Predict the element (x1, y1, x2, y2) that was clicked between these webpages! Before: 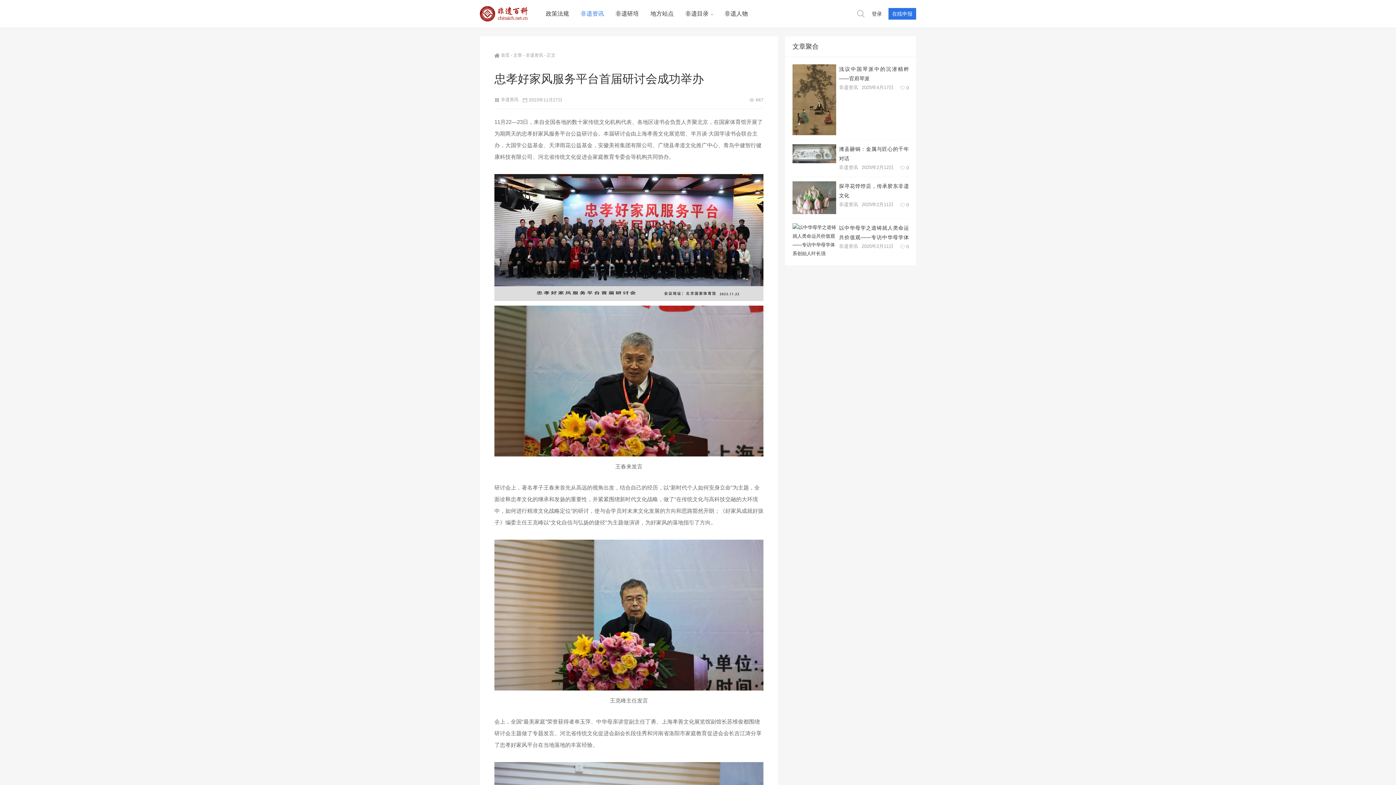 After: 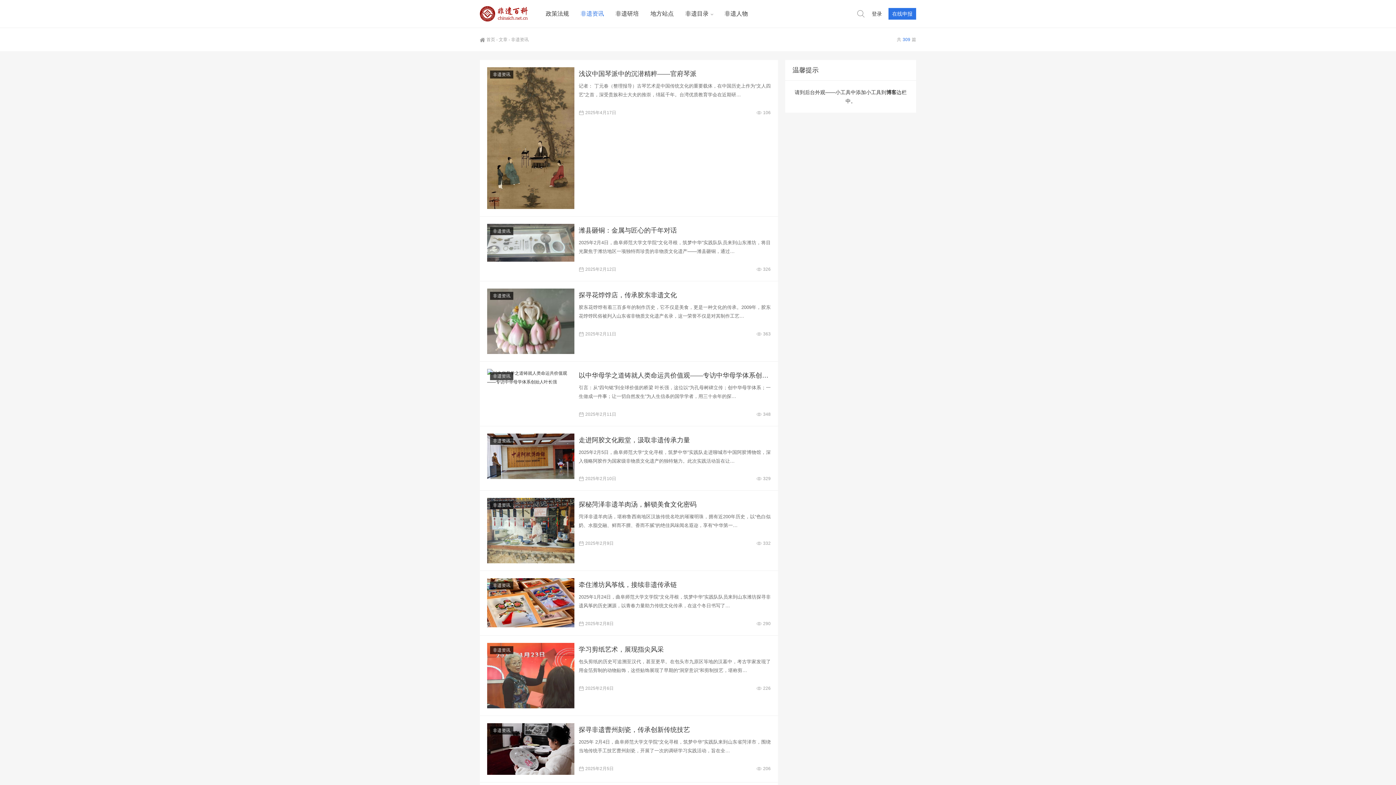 Action: label: 非遗资讯 bbox: (574, 0, 609, 27)